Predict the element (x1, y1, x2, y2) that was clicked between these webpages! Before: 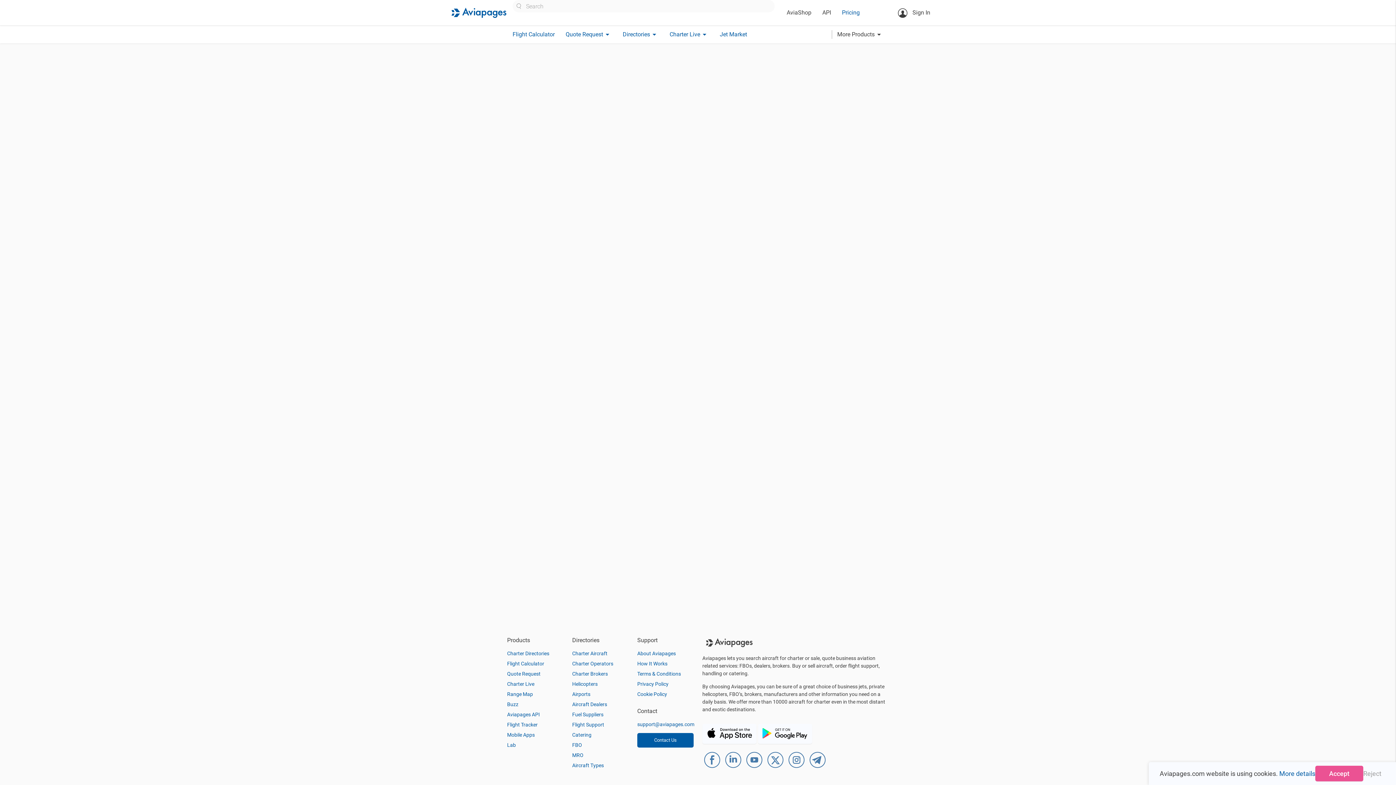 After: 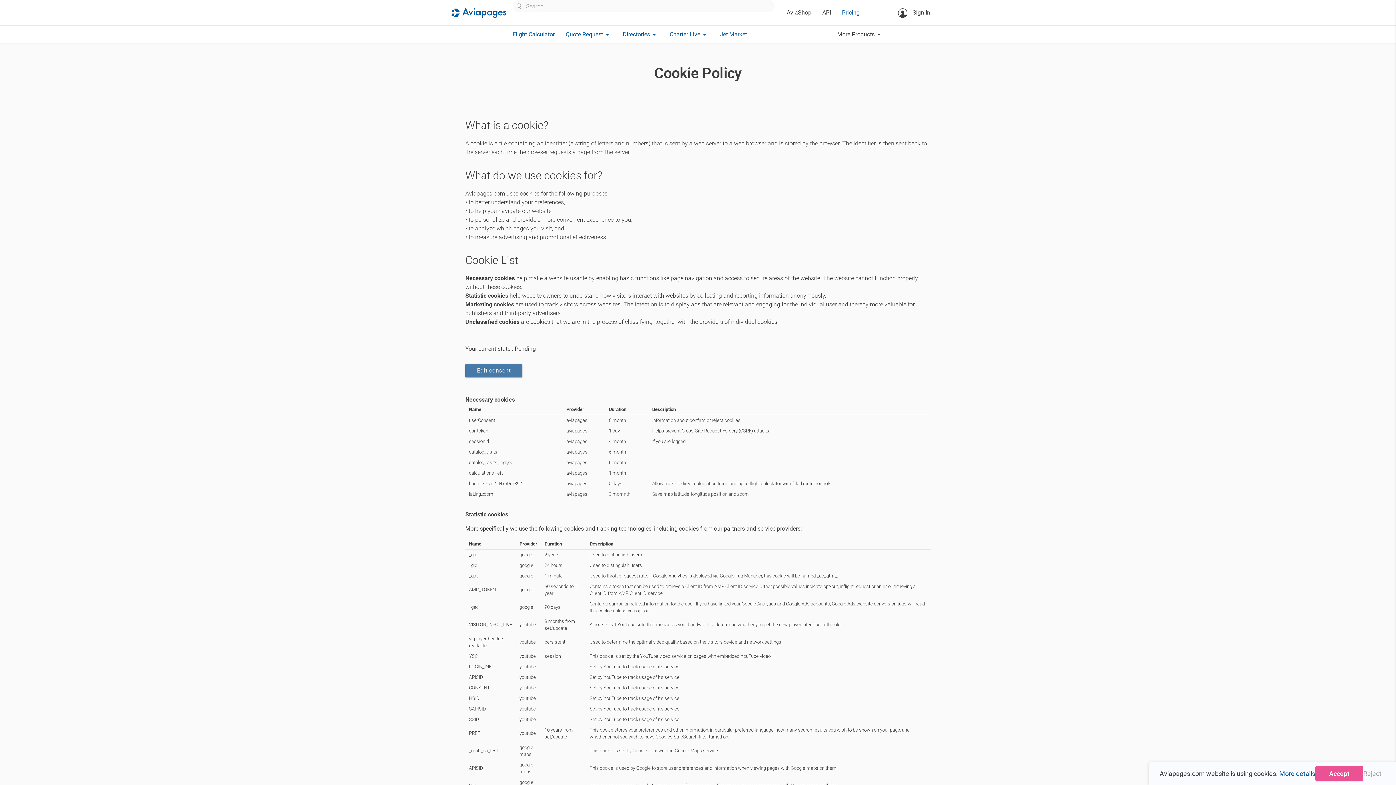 Action: bbox: (637, 691, 667, 697) label: Cookie Policy